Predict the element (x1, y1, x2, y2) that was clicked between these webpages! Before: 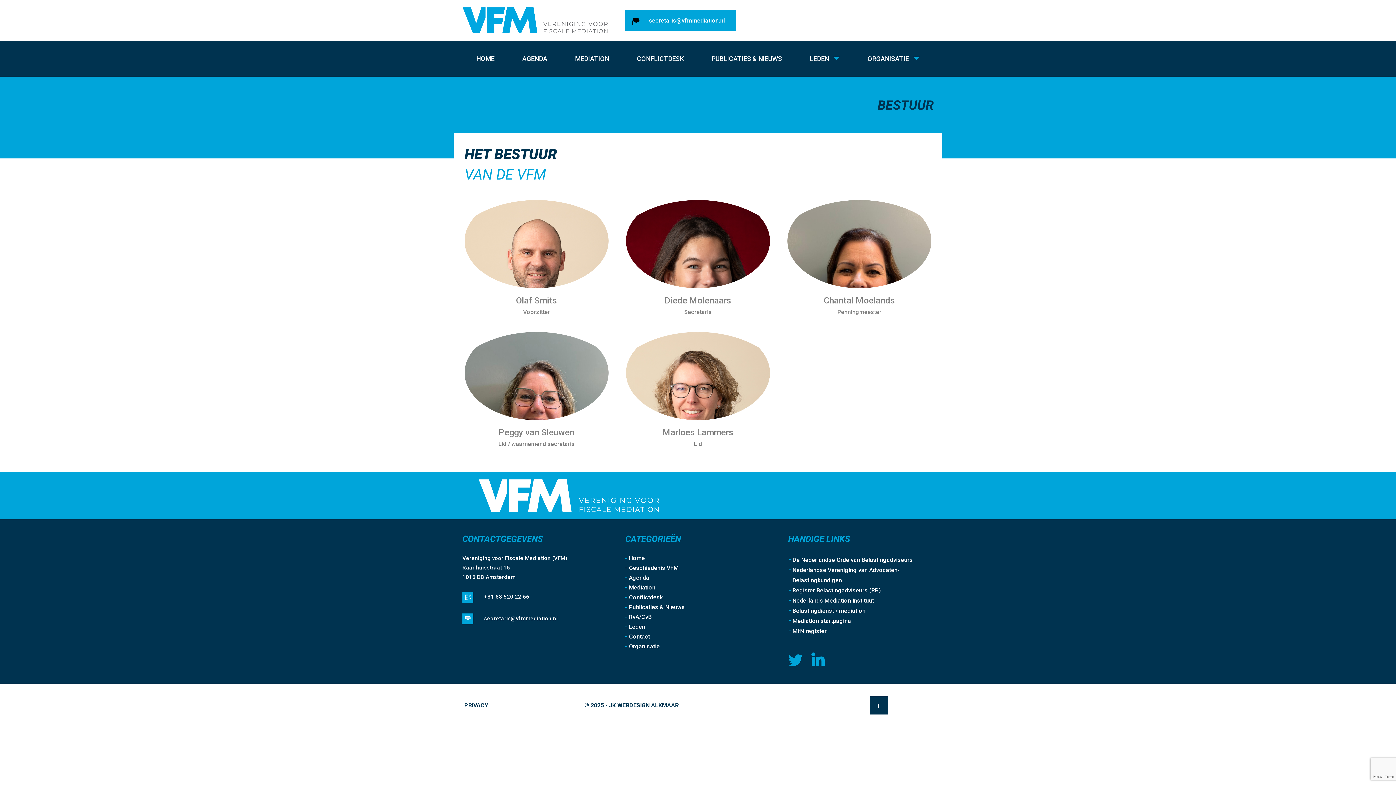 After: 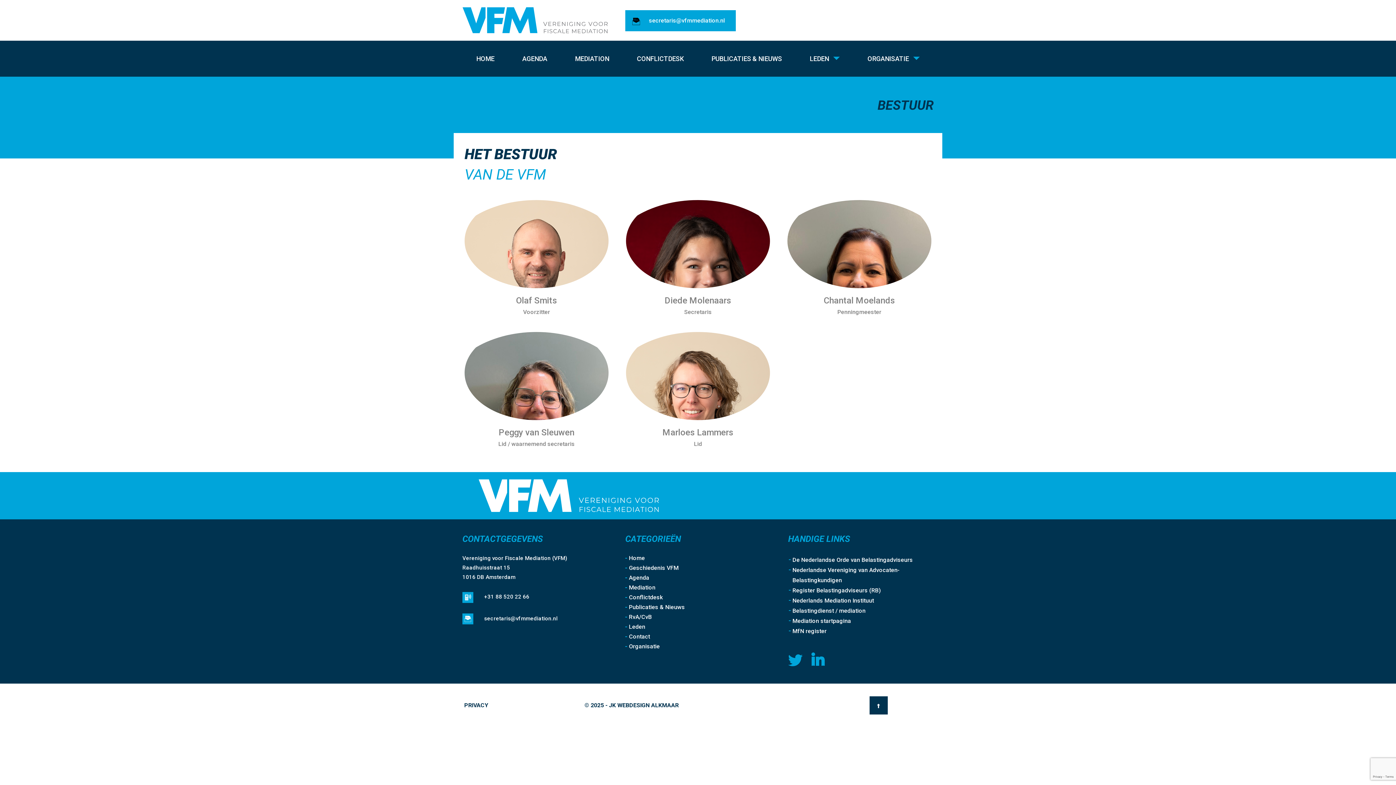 Action: bbox: (792, 555, 926, 565) label: De Nederlandse Orde van Belastingadviseurs